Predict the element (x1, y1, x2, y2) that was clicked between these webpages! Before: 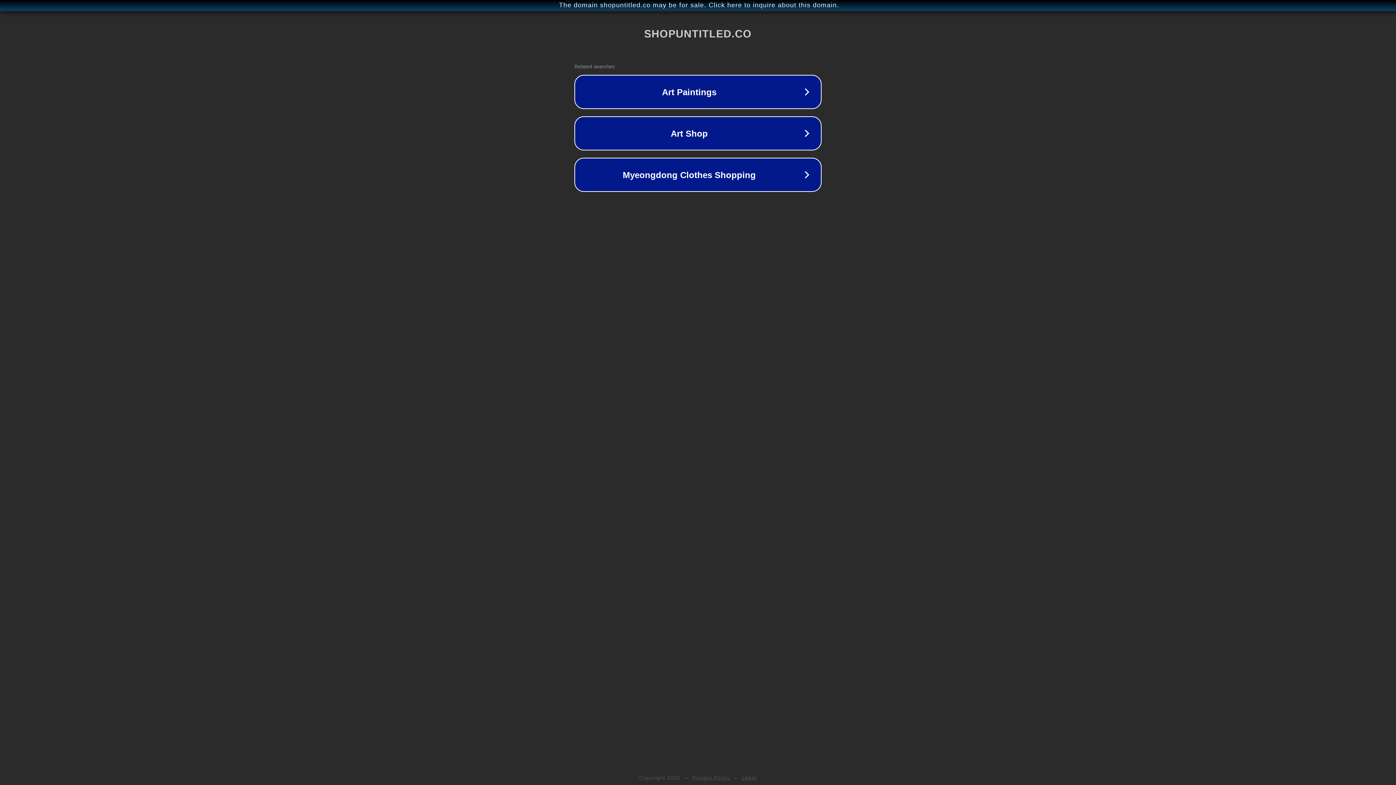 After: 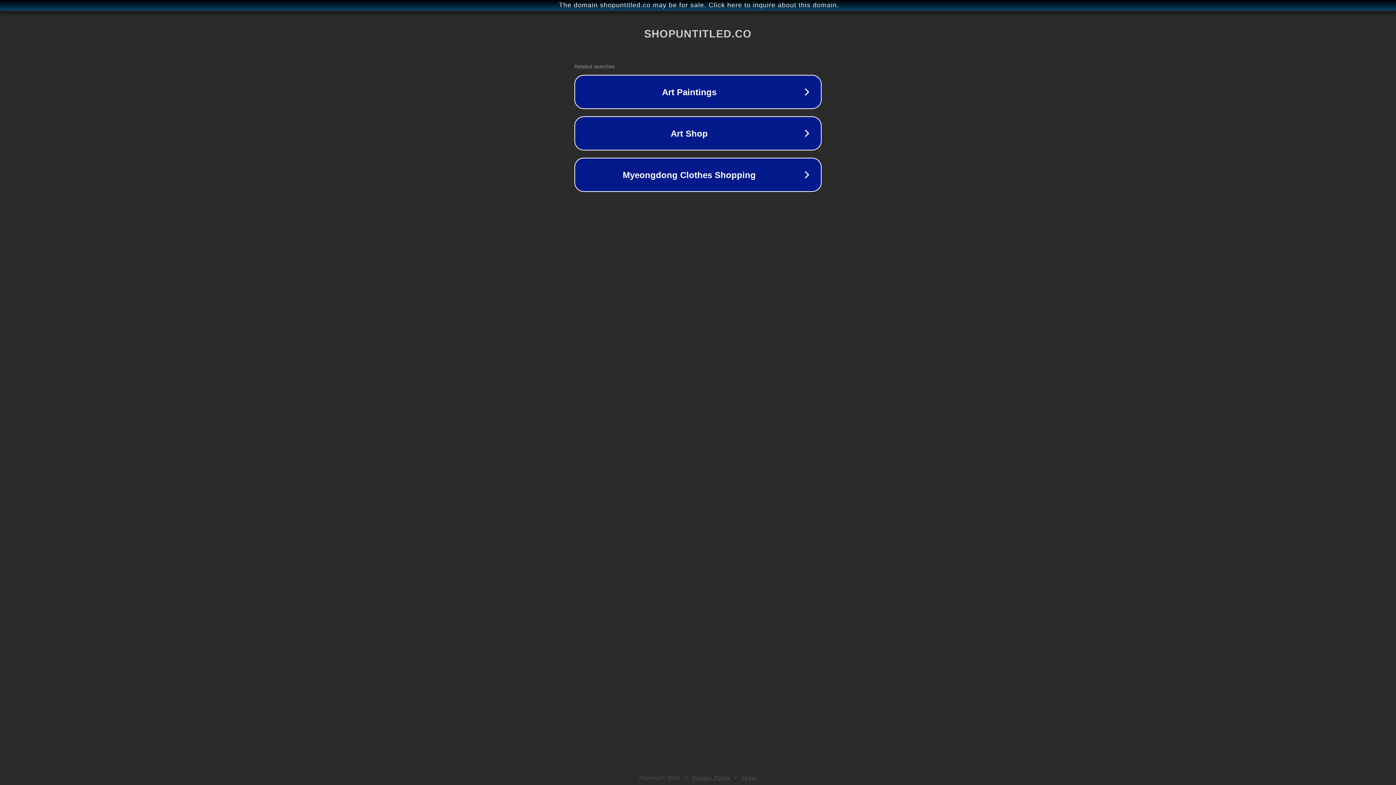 Action: bbox: (692, 775, 730, 781) label: Privacy Policy